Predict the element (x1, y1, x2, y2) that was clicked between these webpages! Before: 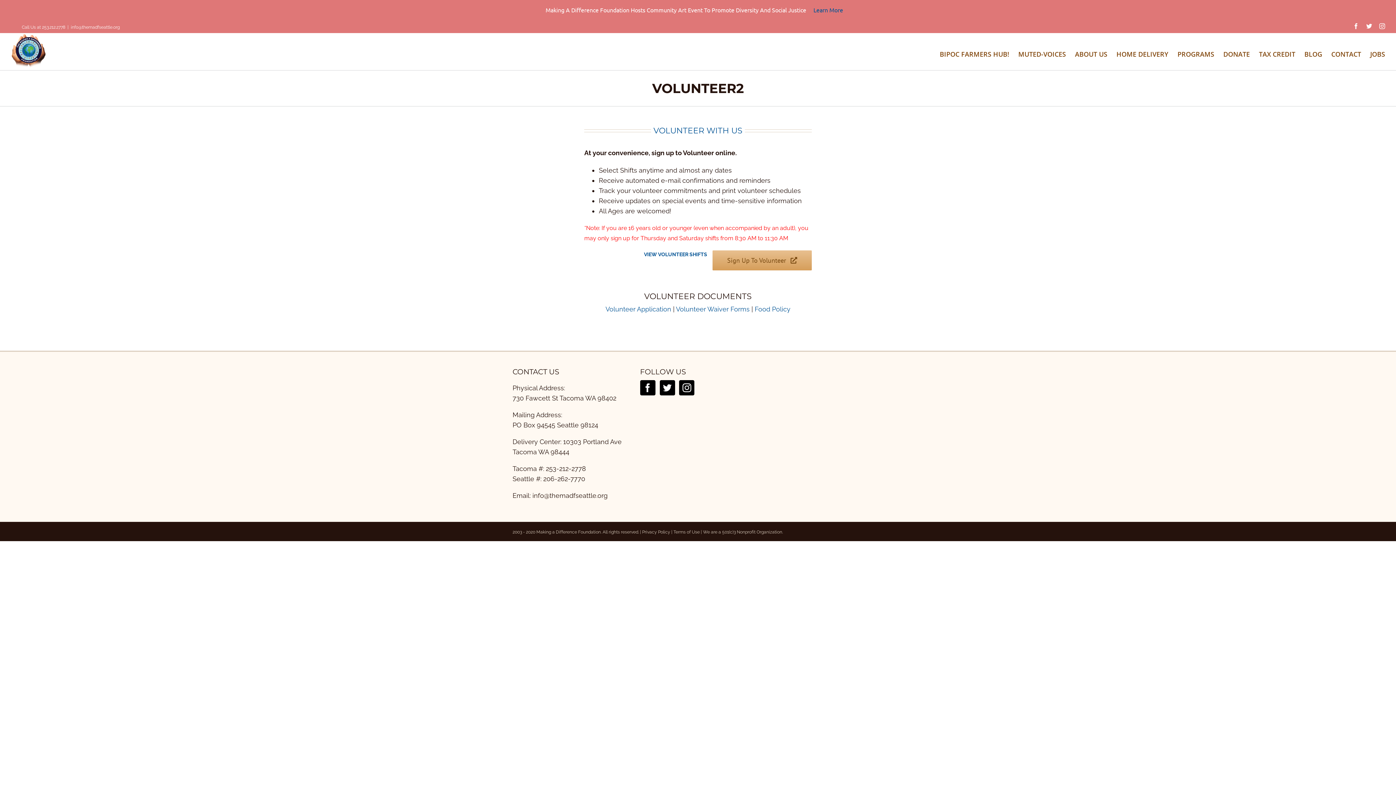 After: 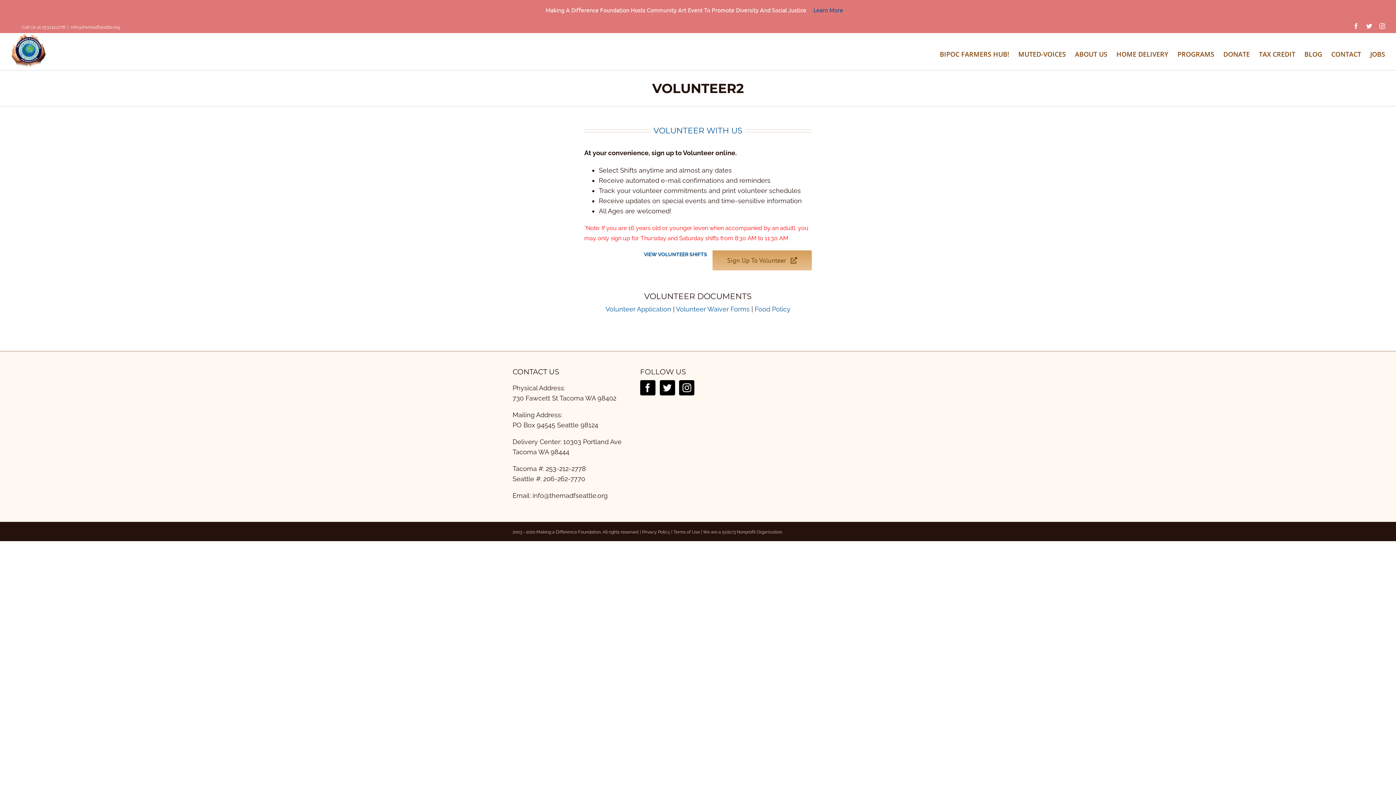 Action: label: Sign Up To Volunteer bbox: (712, 250, 811, 270)